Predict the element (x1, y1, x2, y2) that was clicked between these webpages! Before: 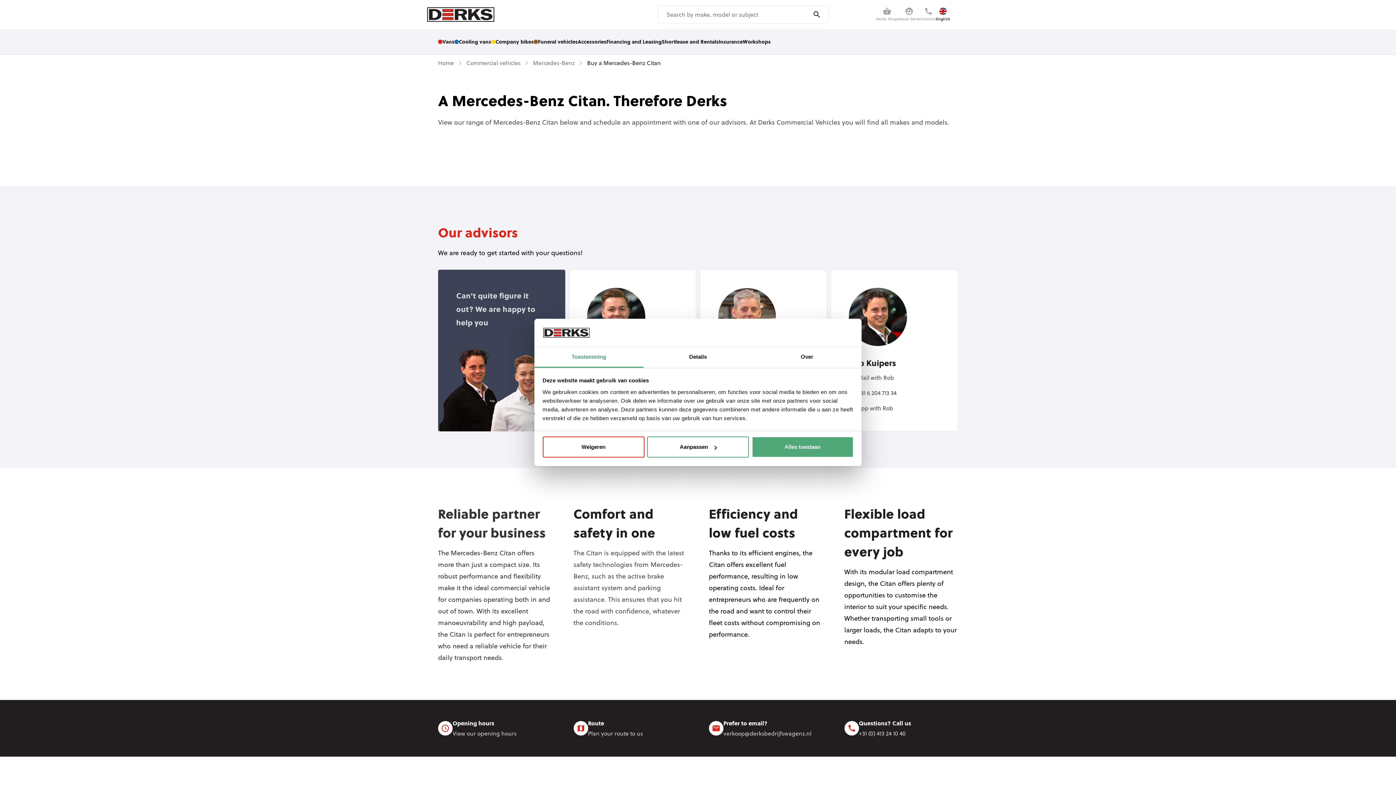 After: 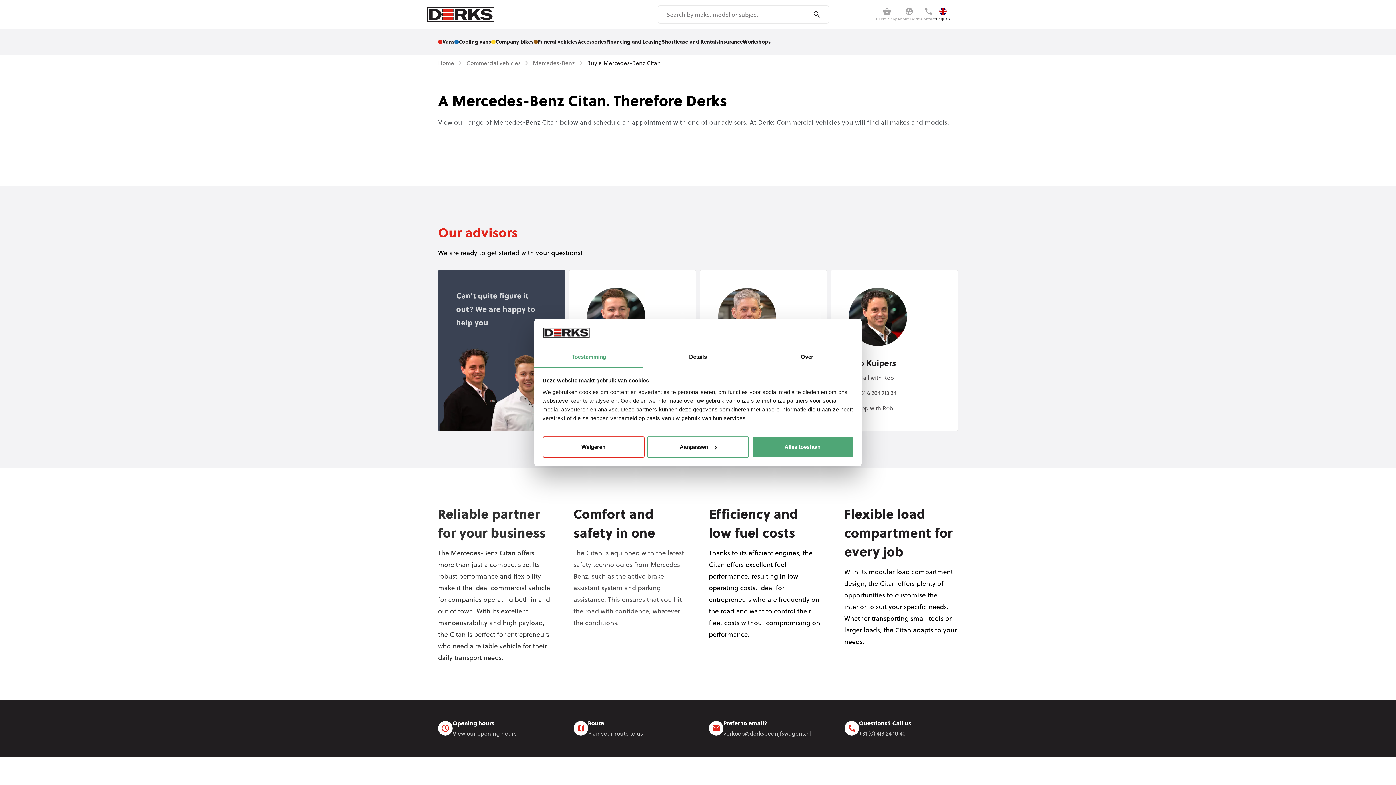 Action: bbox: (534, 347, 643, 367) label: Toestemming